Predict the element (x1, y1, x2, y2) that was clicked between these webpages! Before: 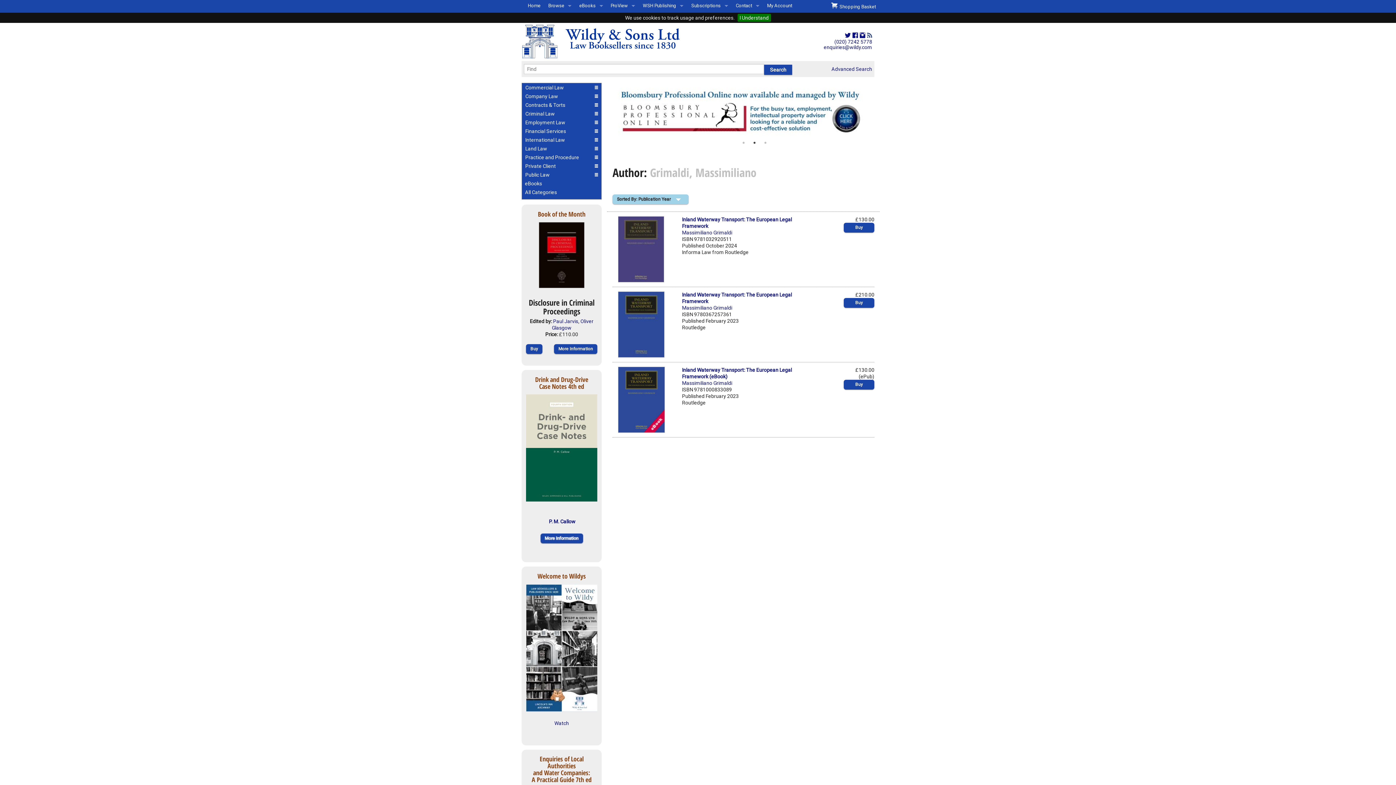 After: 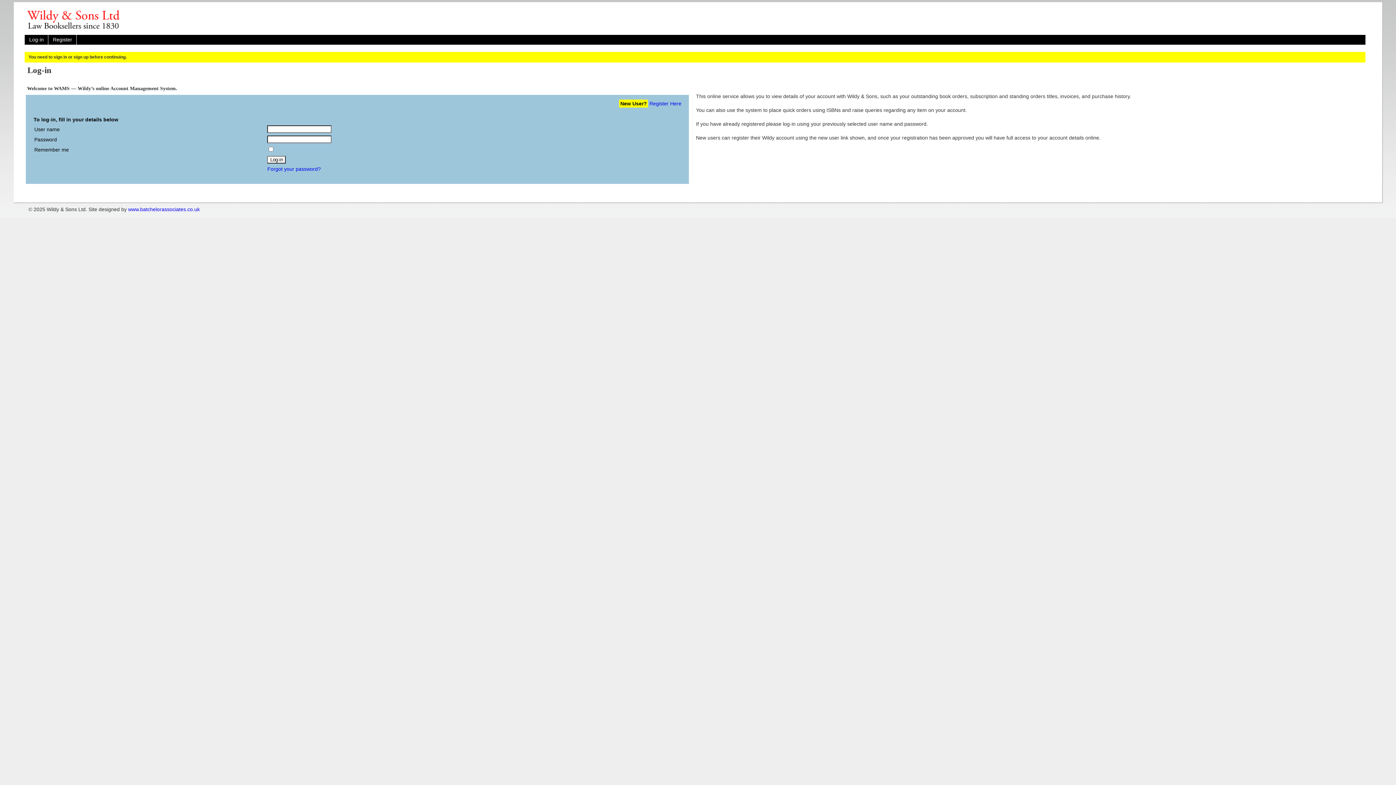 Action: label: My Account bbox: (763, 0, 796, 11)